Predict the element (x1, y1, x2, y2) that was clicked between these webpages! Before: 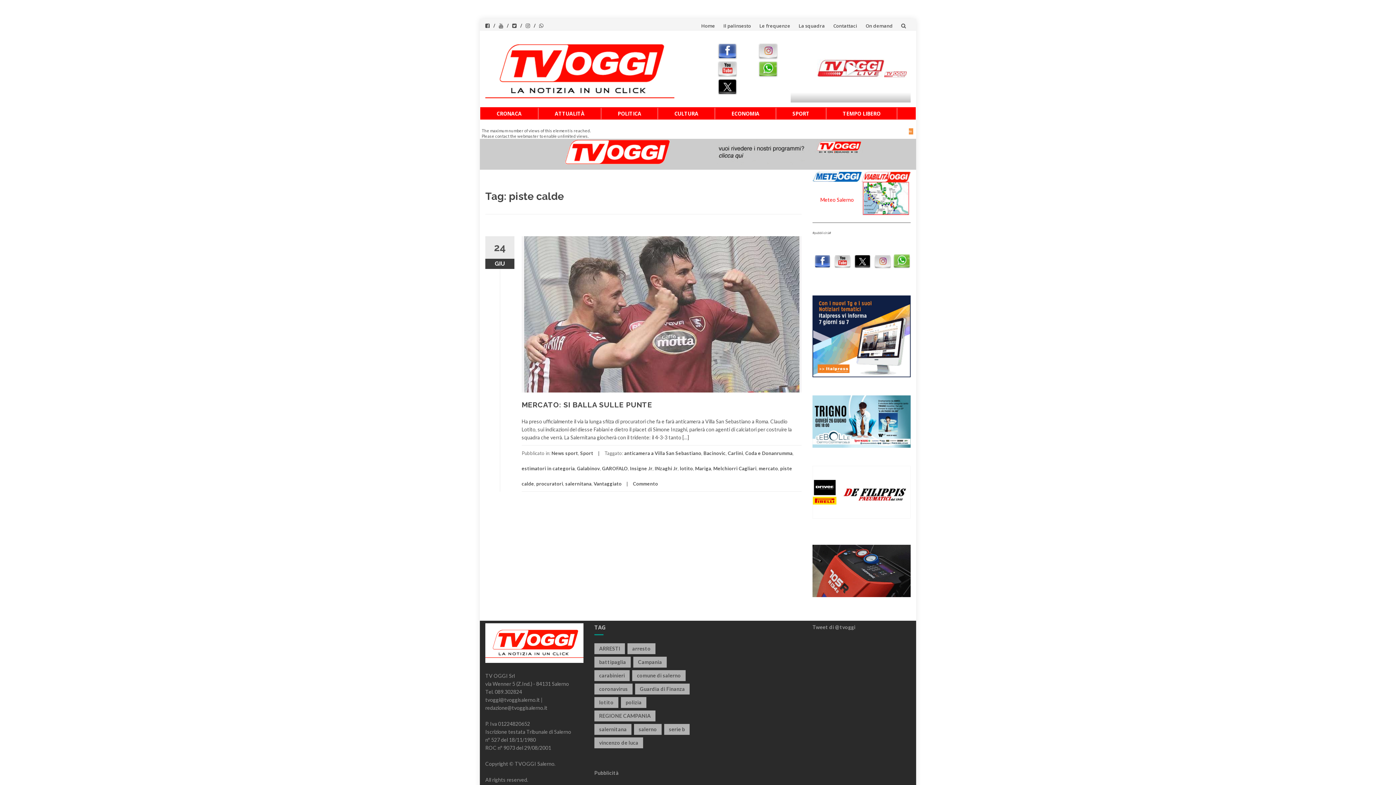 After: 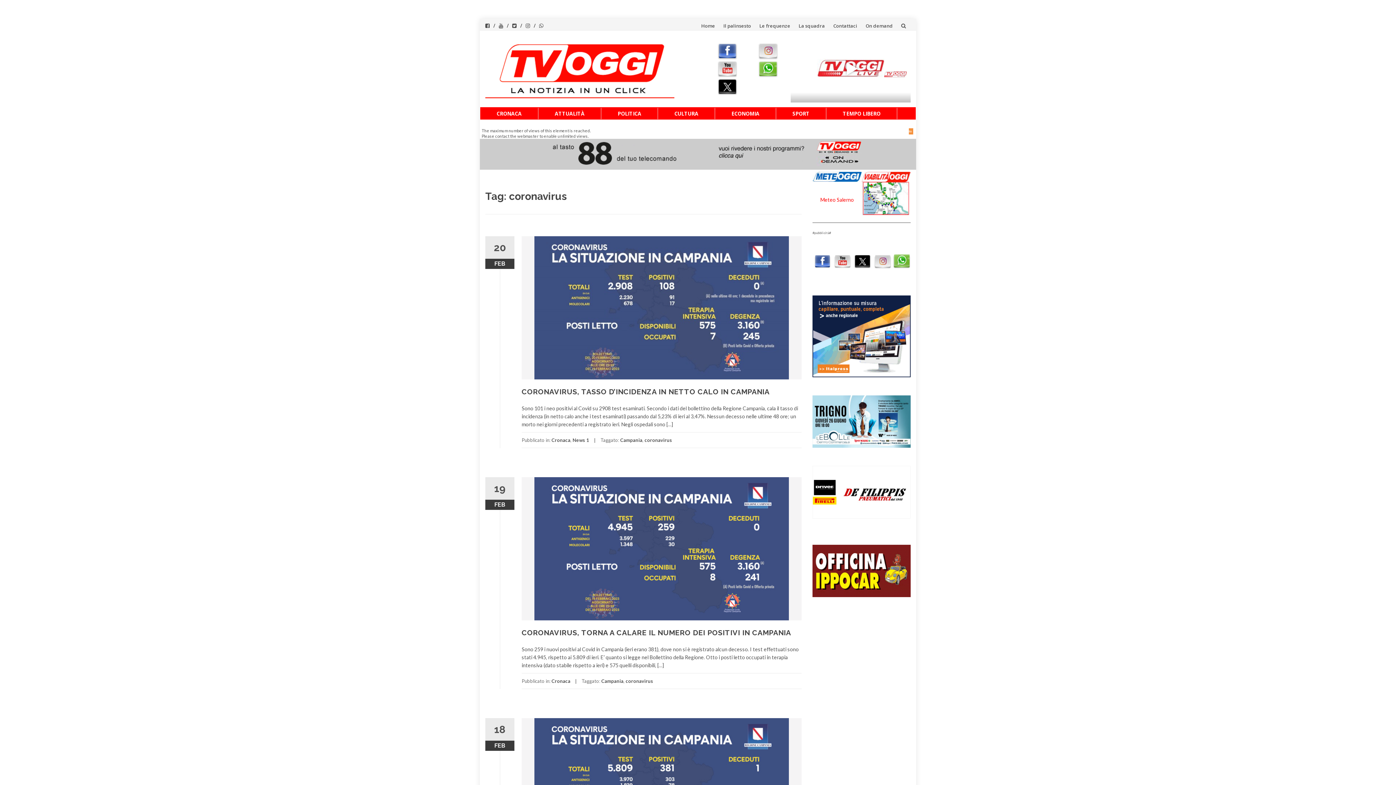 Action: bbox: (594, 684, 632, 695) label: coronavirus (1.462 elementi)